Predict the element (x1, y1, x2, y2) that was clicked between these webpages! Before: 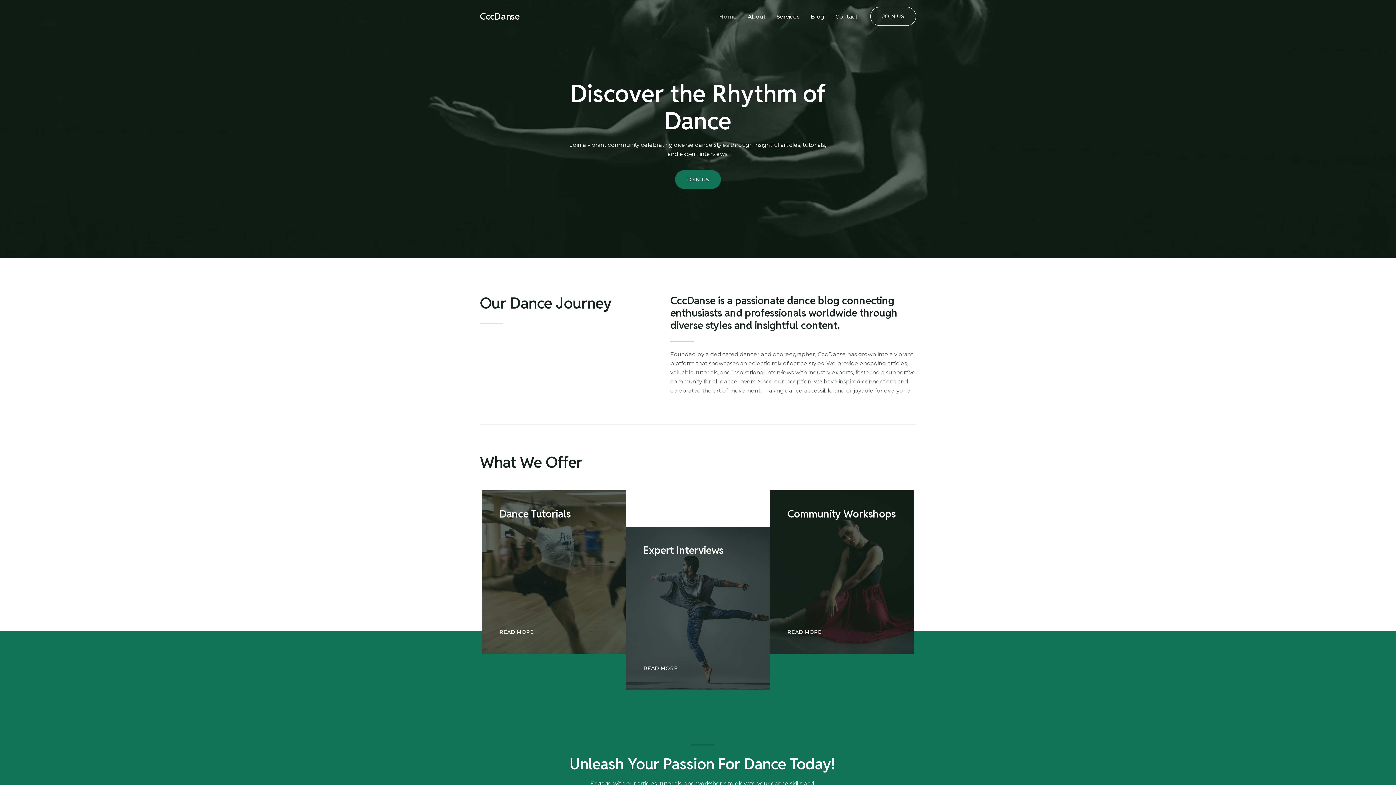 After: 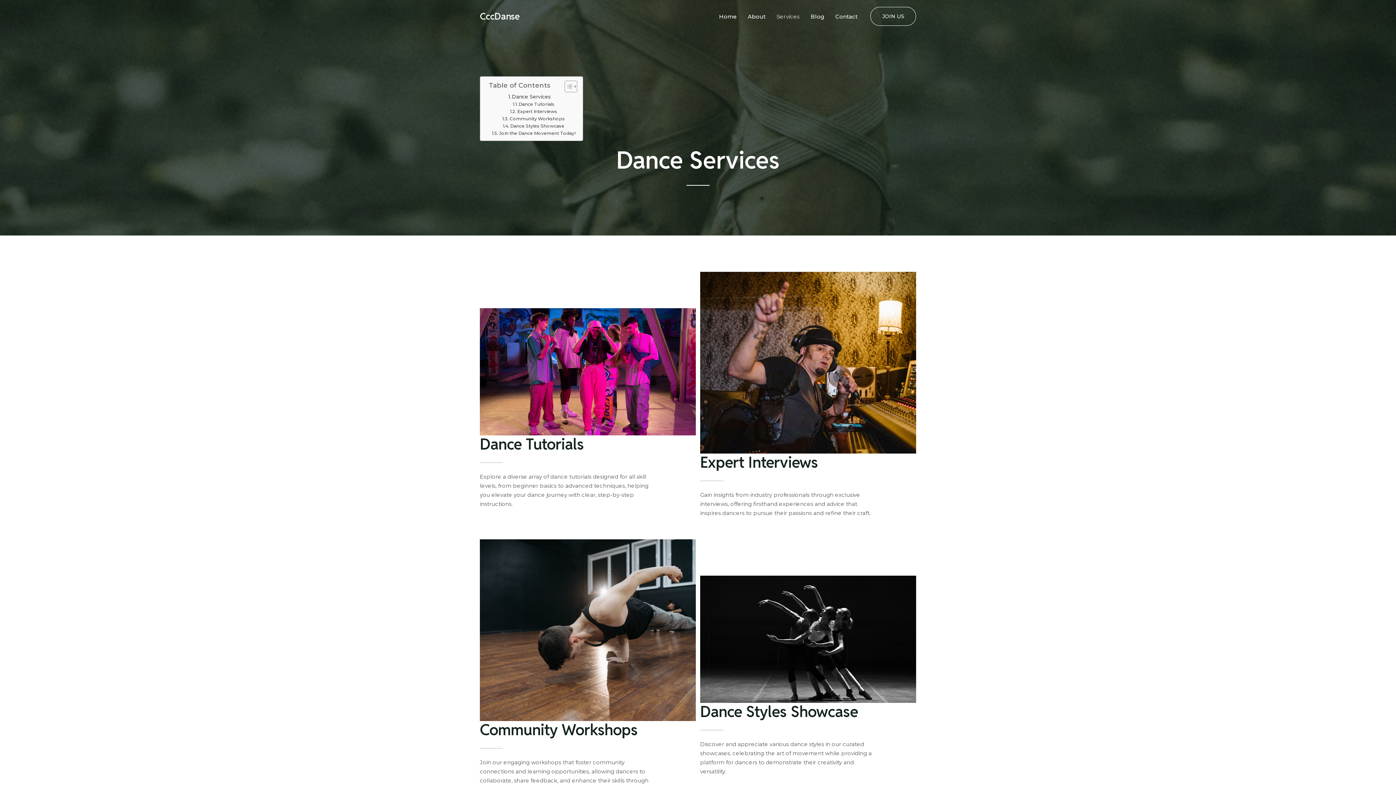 Action: bbox: (499, 629, 533, 634) label: READ MORE